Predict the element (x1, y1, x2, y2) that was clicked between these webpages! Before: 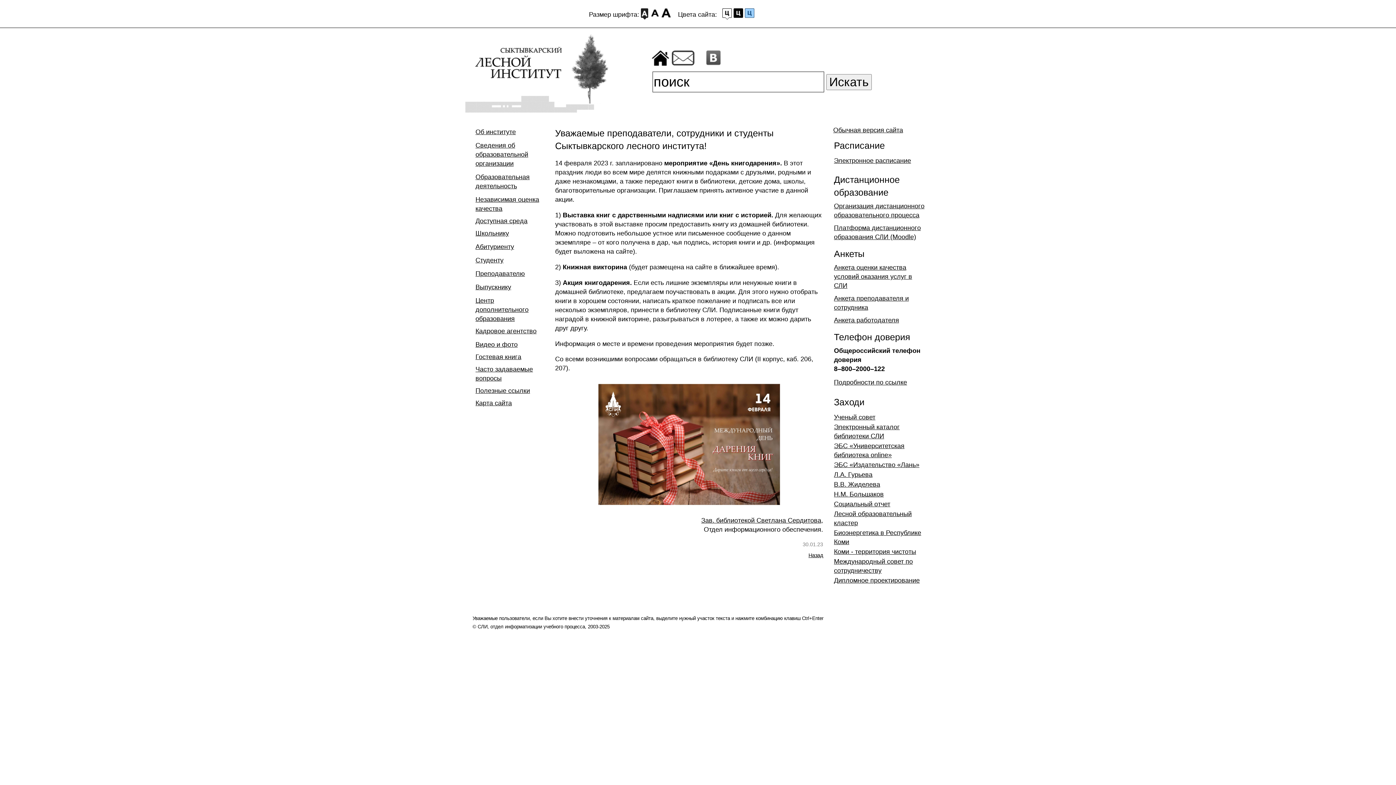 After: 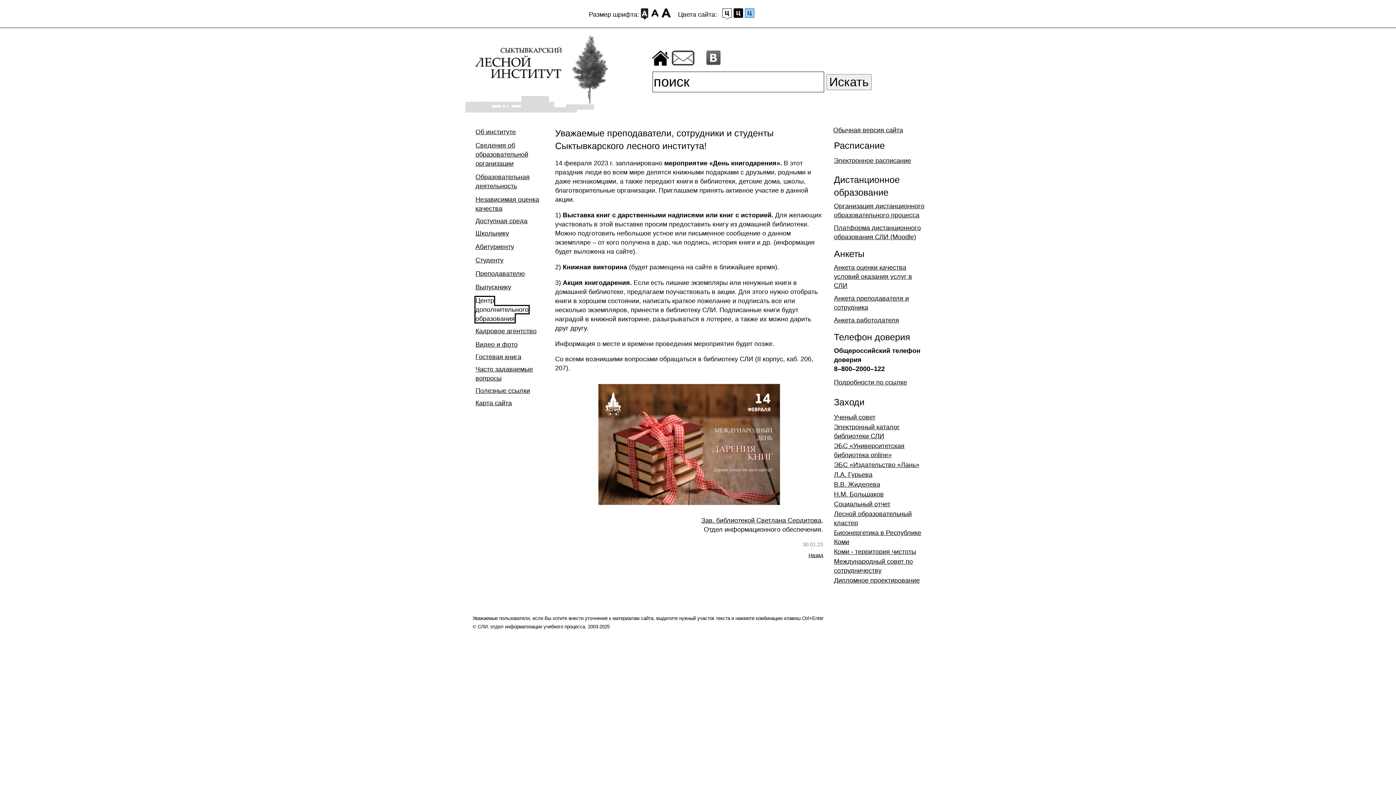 Action: bbox: (475, 297, 528, 322) label: Центр дополнительного образования